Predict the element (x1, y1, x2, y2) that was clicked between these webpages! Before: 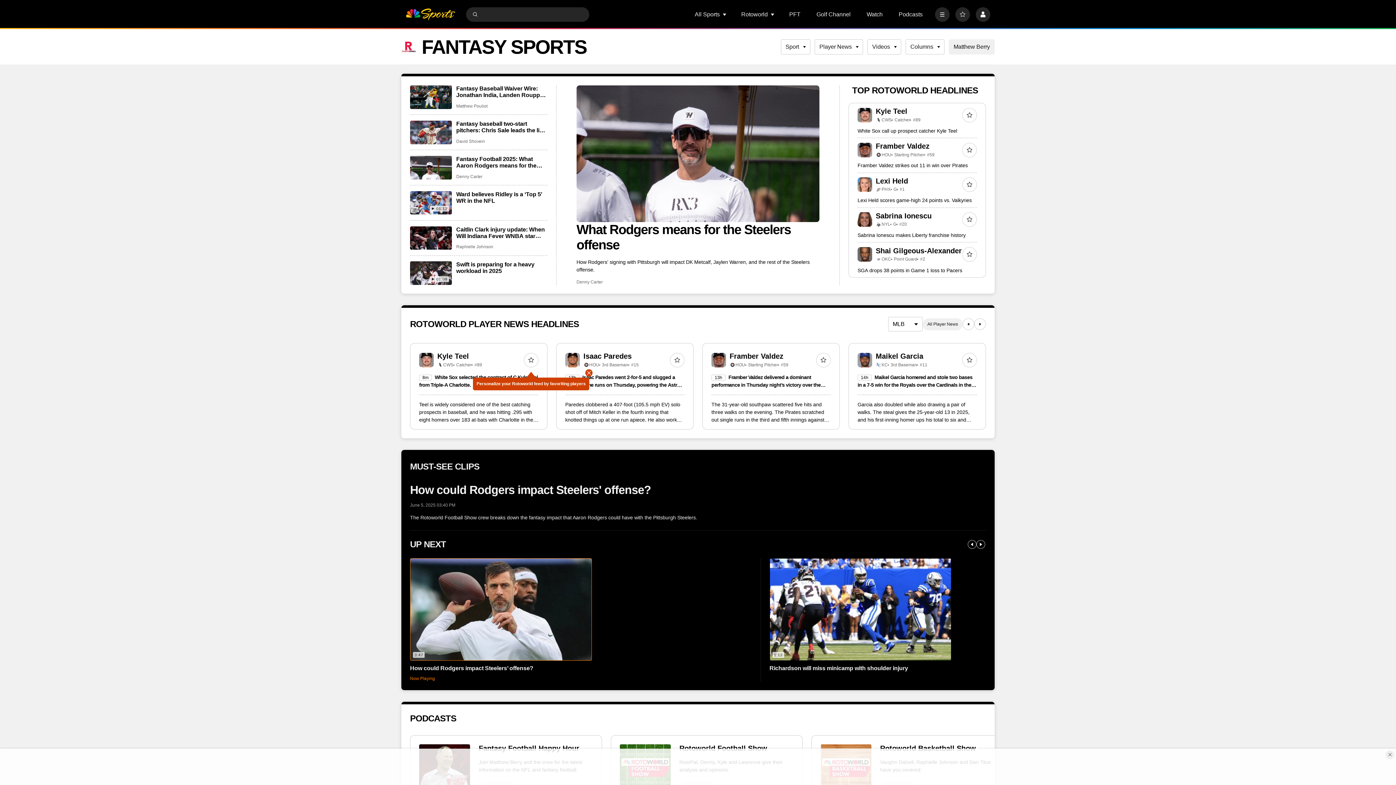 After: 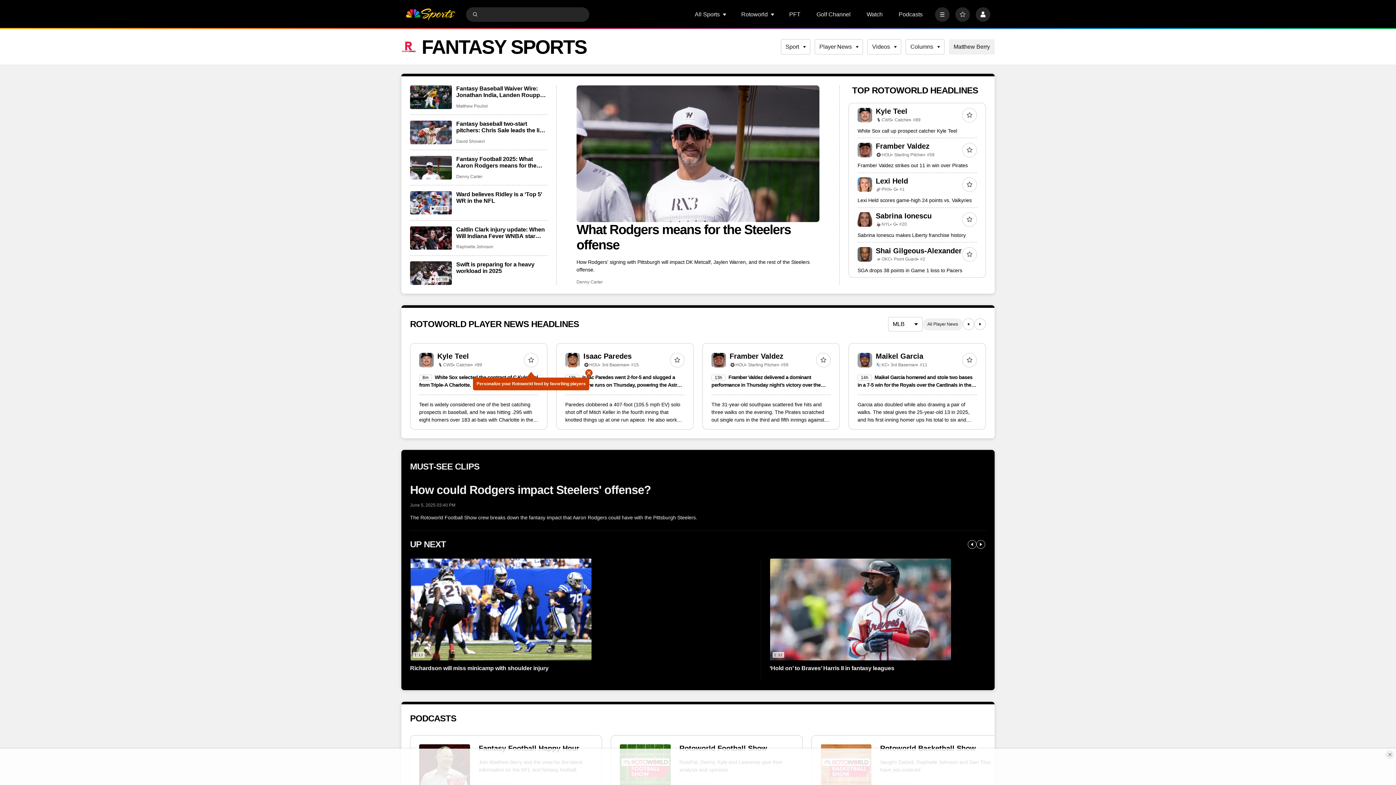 Action: bbox: (976, 540, 985, 549)